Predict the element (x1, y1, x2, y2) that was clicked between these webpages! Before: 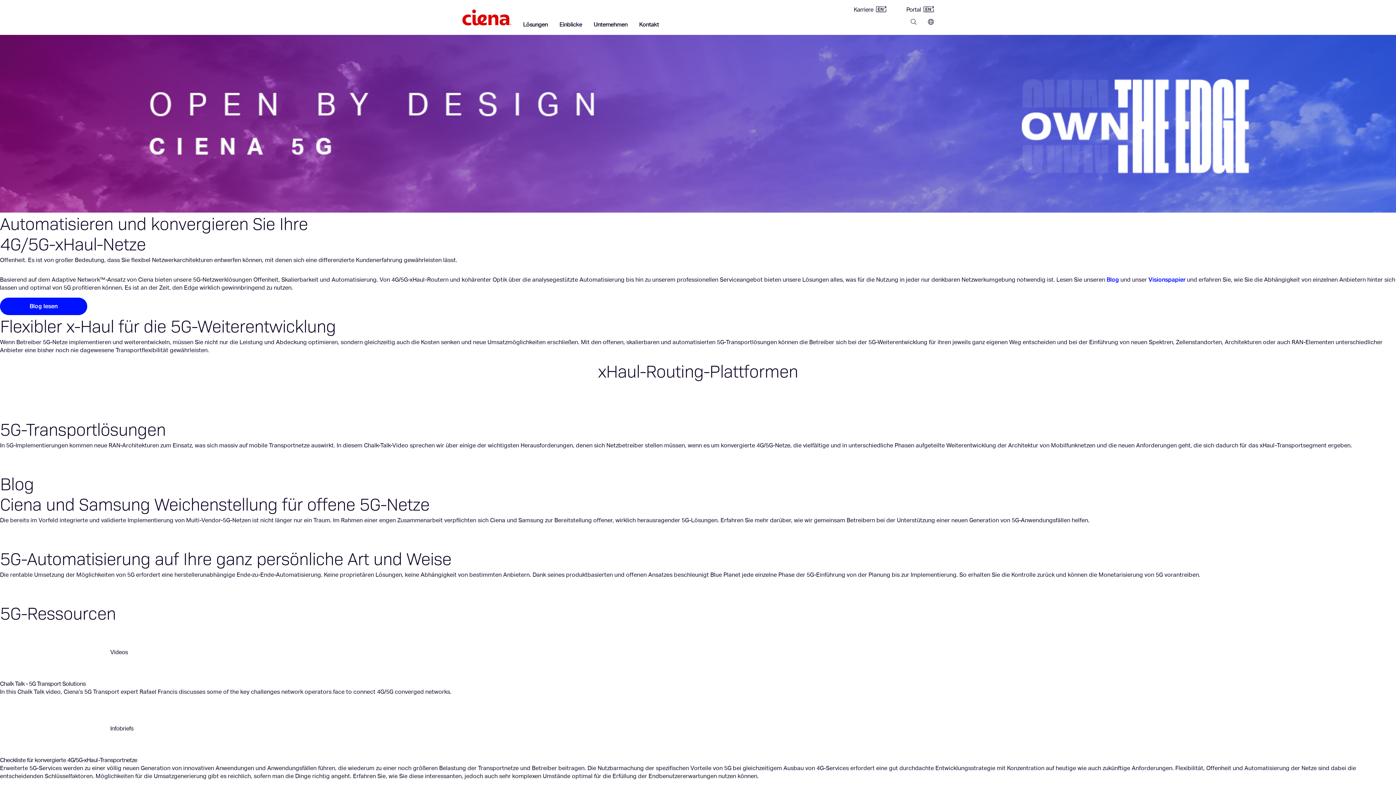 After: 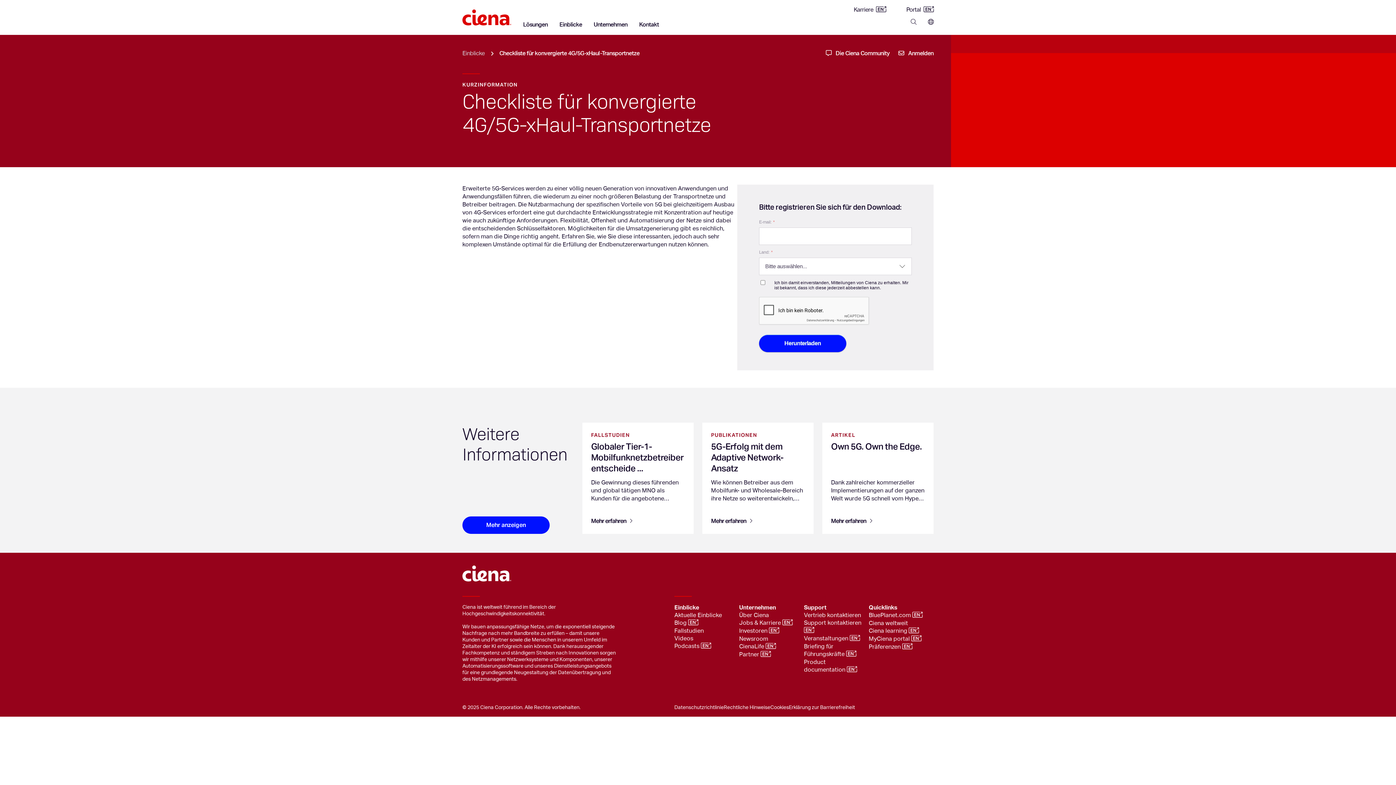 Action: label:  Infobriefs
Checkliste für konvergierte 4G/5G-xHaul-Transportnetze

Erweiterte 5G-Services werden zu einer völlig neuen Generation von innovativen Anwendungen und Anwendungsfällen führen, die wiederum zu einer noch größeren Belastung der Transportnetze und Betreiber beitragen. Die Nutzbarmachung der spezifischen Vorteile von 5G bei gleichzeitigem Ausbau von 4G-Services erfordert eine gut durchdachte Entwicklungsstrategie mit Konzentration auf heutige wie auch zukünftige Anforderungen. Flexibilität, Offenheit und Automatisierung der Netze sind dabei die entscheidenden Schlüsselfaktoren. Möglichkeiten für die Umsatzgenerierung gibt es reichlich, sofern man die Dinge richtig angeht. Erfahren Sie, wie Sie diese interessanten, jedoch auch sehr komplexen Umstände optimal für die Erfüllung der Endbenutzererwartungen nutzen können. bbox: (0, 702, 1396, 780)